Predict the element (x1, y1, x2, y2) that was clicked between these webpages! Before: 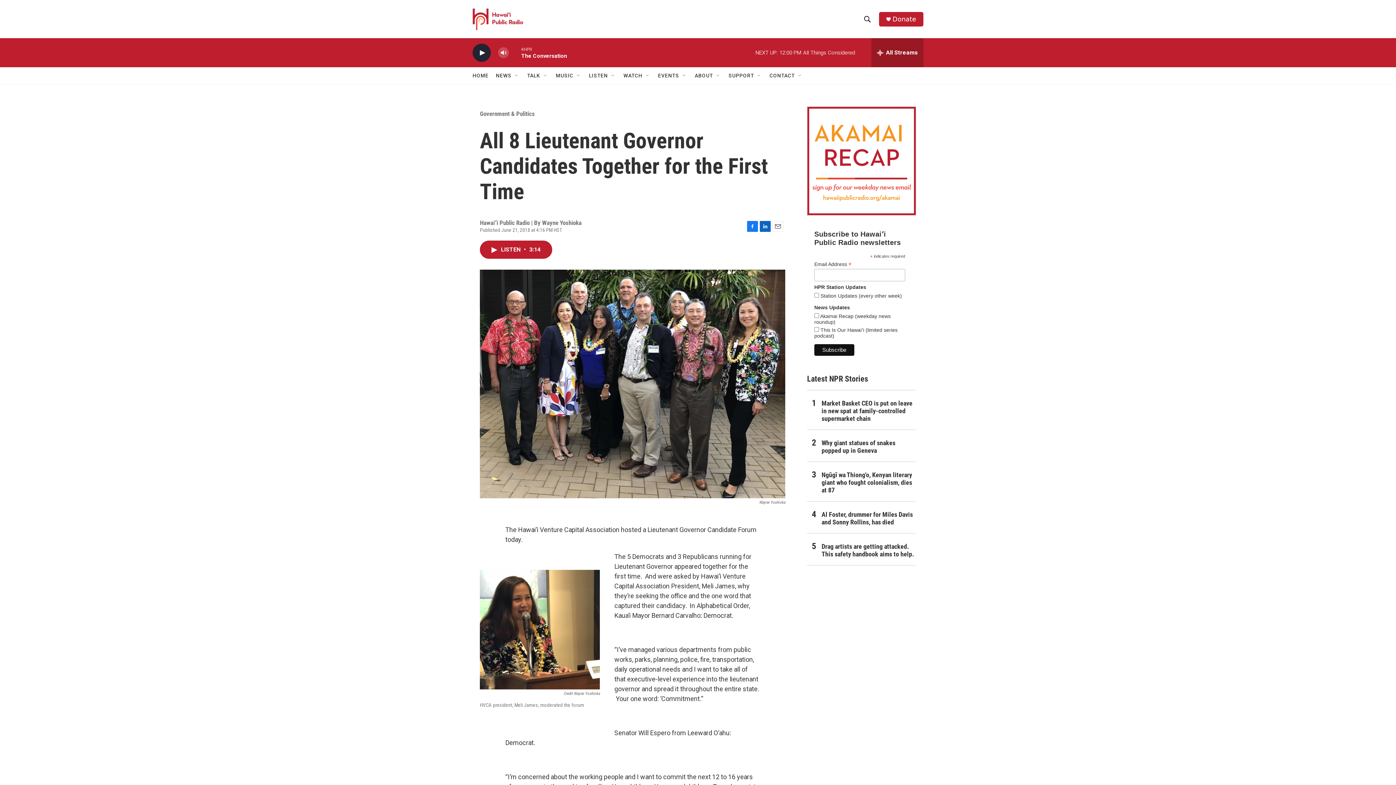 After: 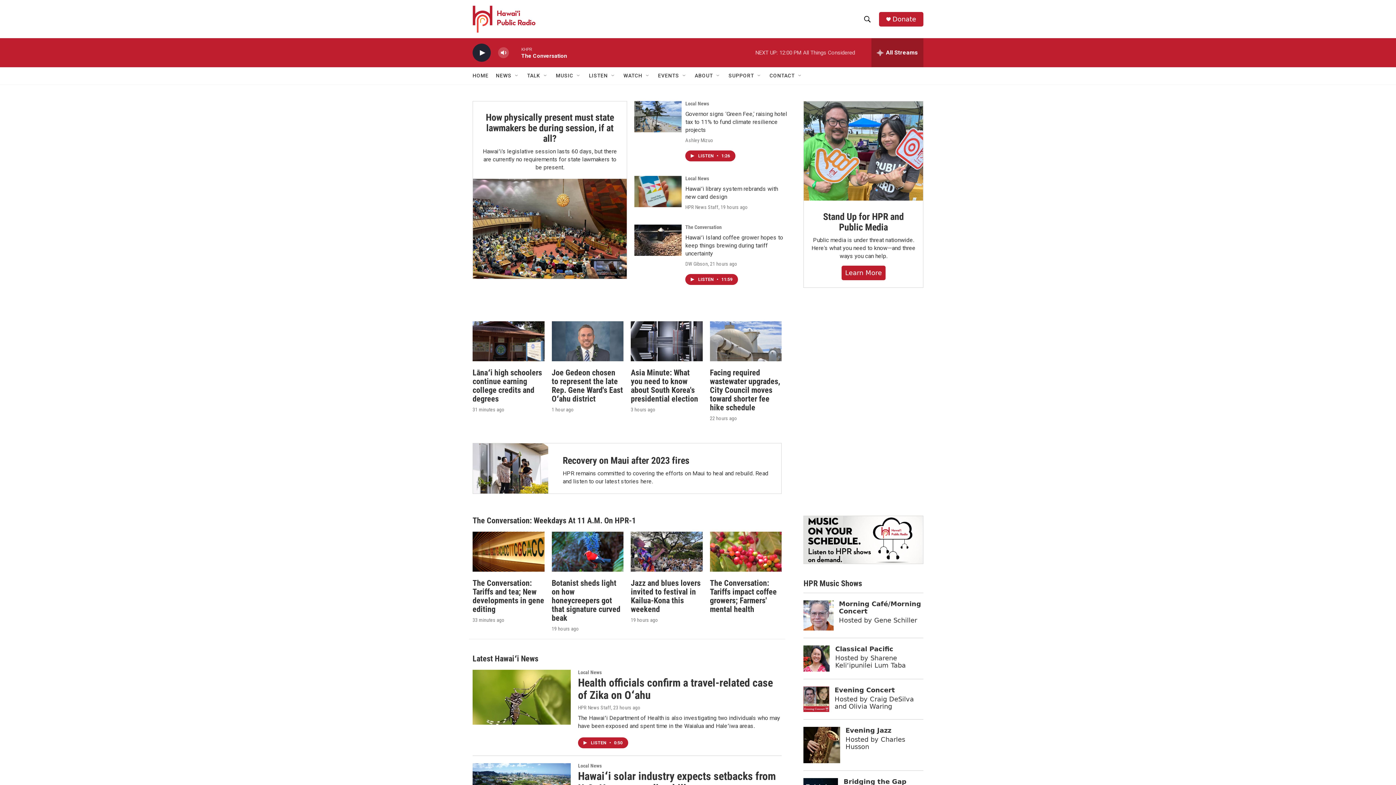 Action: bbox: (472, 67, 488, 84) label: HOME